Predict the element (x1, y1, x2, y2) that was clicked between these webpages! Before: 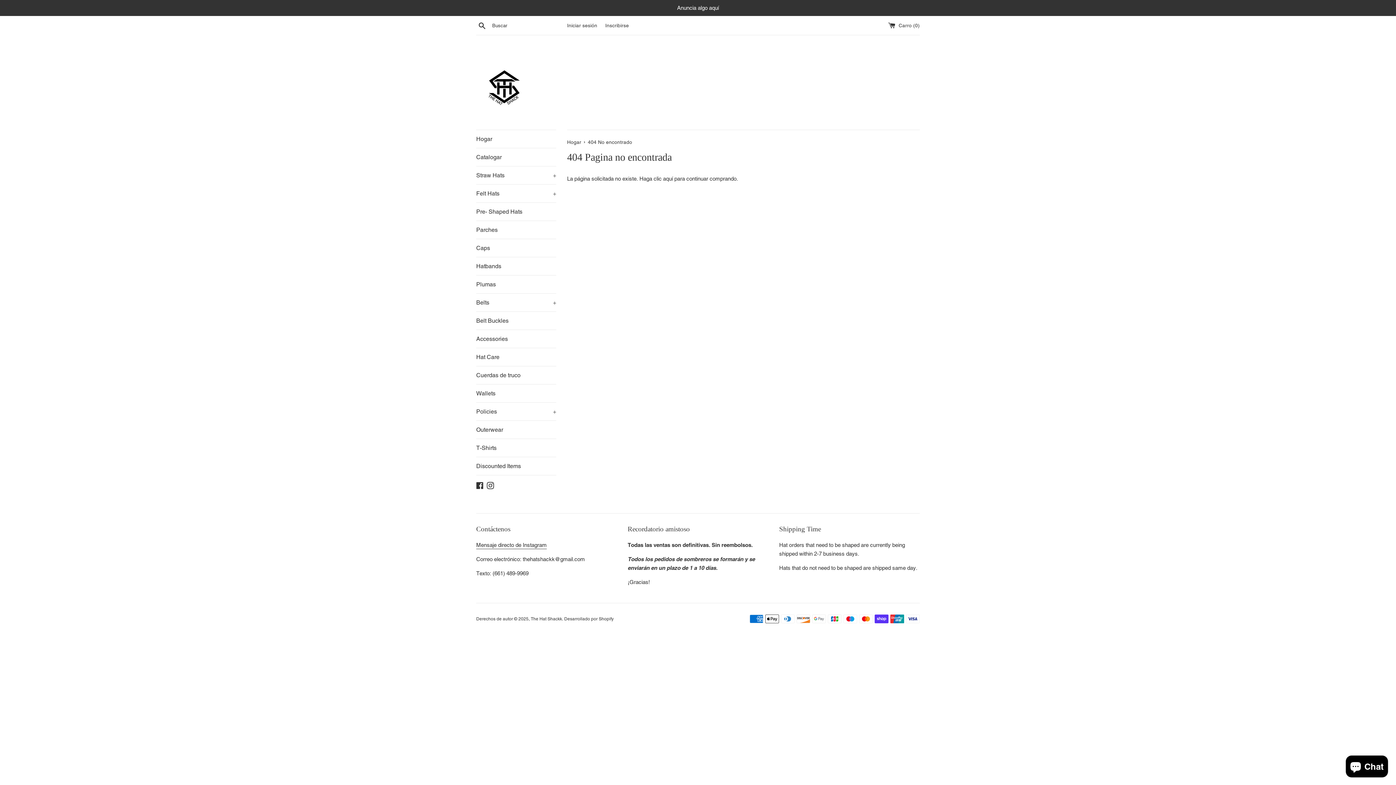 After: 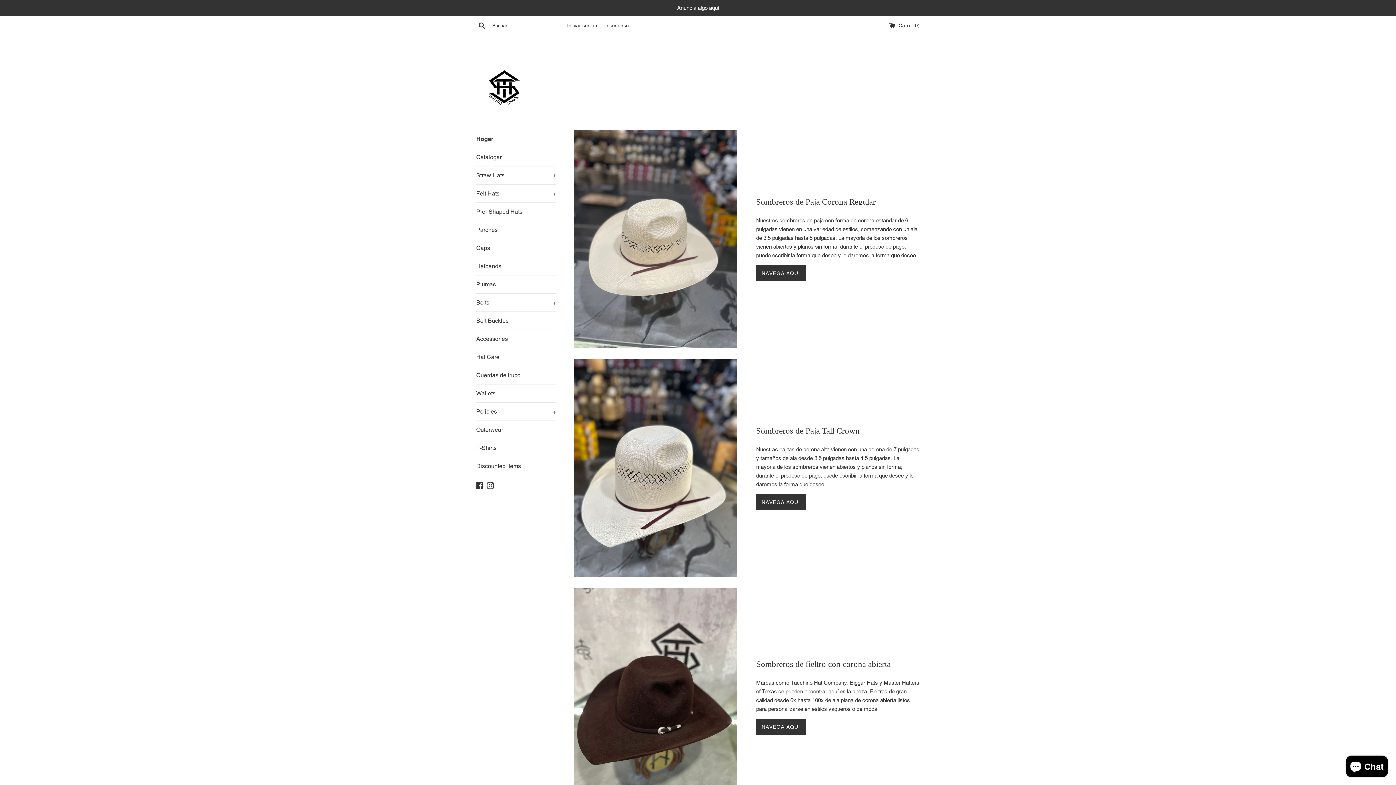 Action: label: Hogar  bbox: (567, 139, 582, 145)